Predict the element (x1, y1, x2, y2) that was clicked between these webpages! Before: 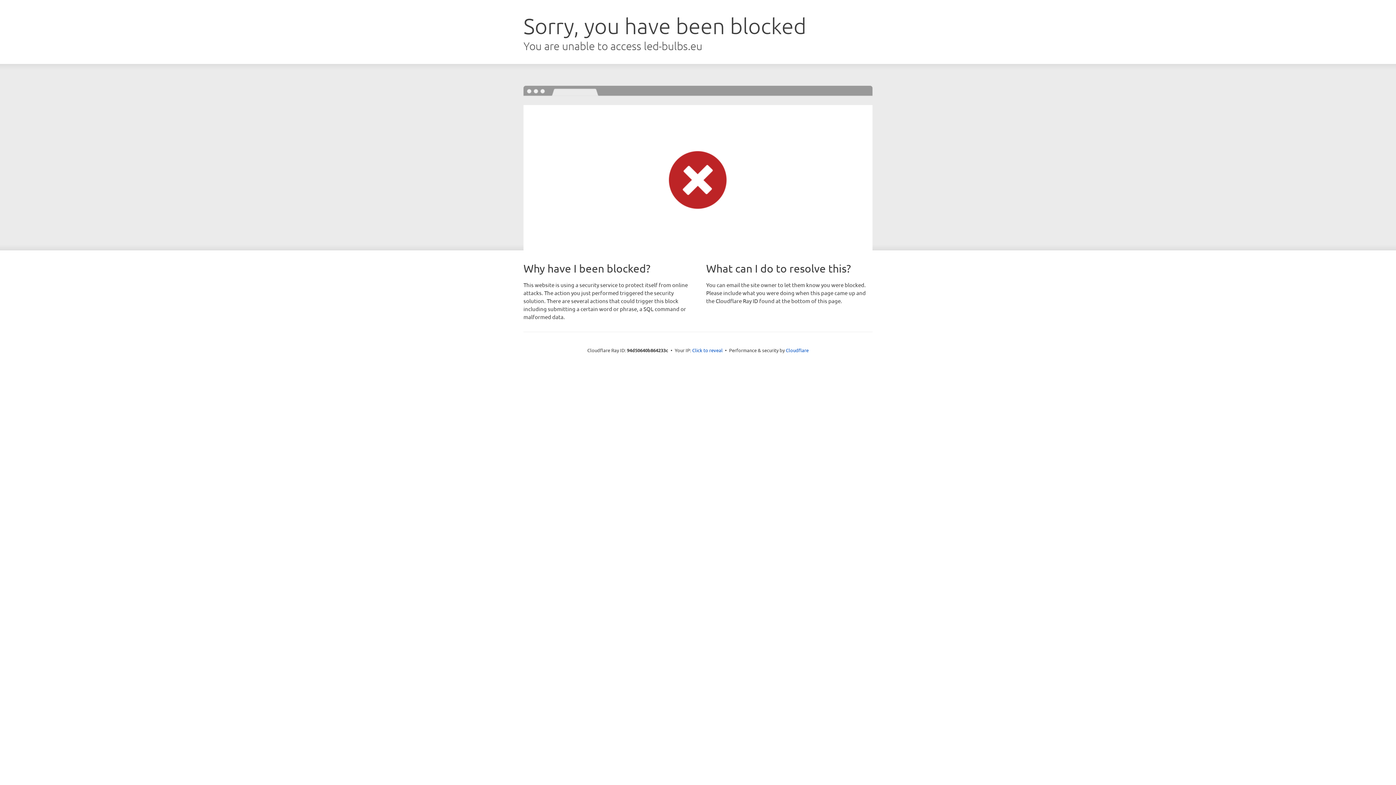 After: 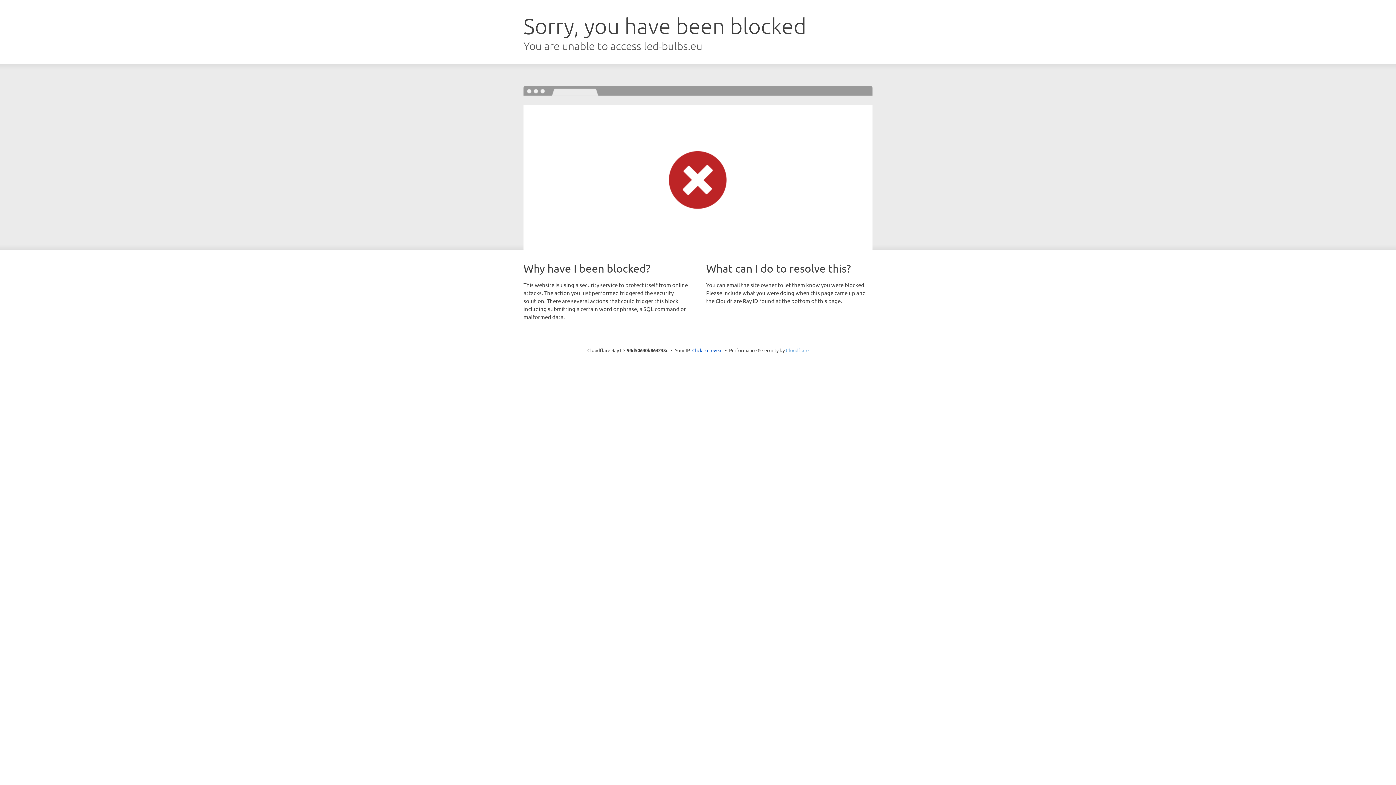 Action: label: Cloudflare bbox: (786, 347, 808, 353)